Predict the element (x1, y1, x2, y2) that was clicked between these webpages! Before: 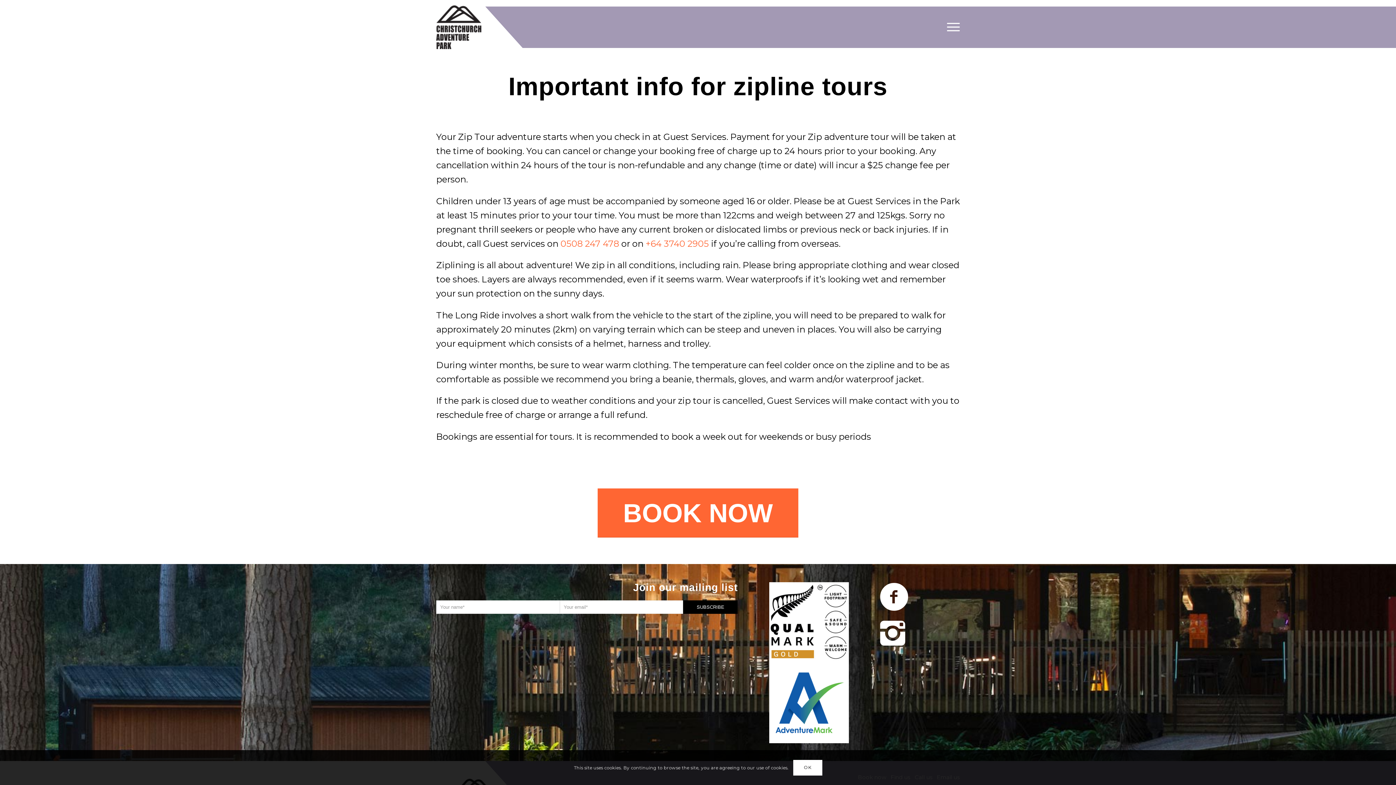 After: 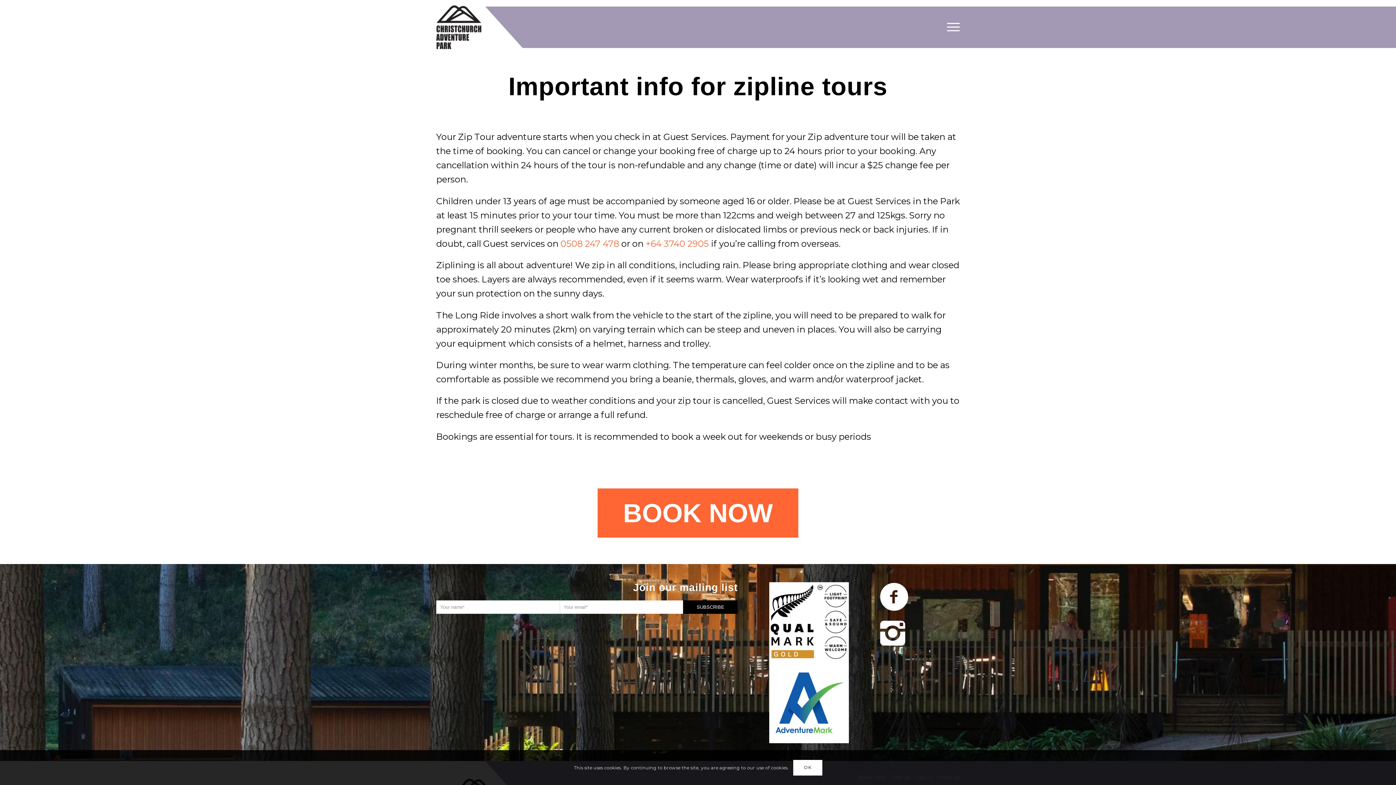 Action: bbox: (880, 582, 908, 611)